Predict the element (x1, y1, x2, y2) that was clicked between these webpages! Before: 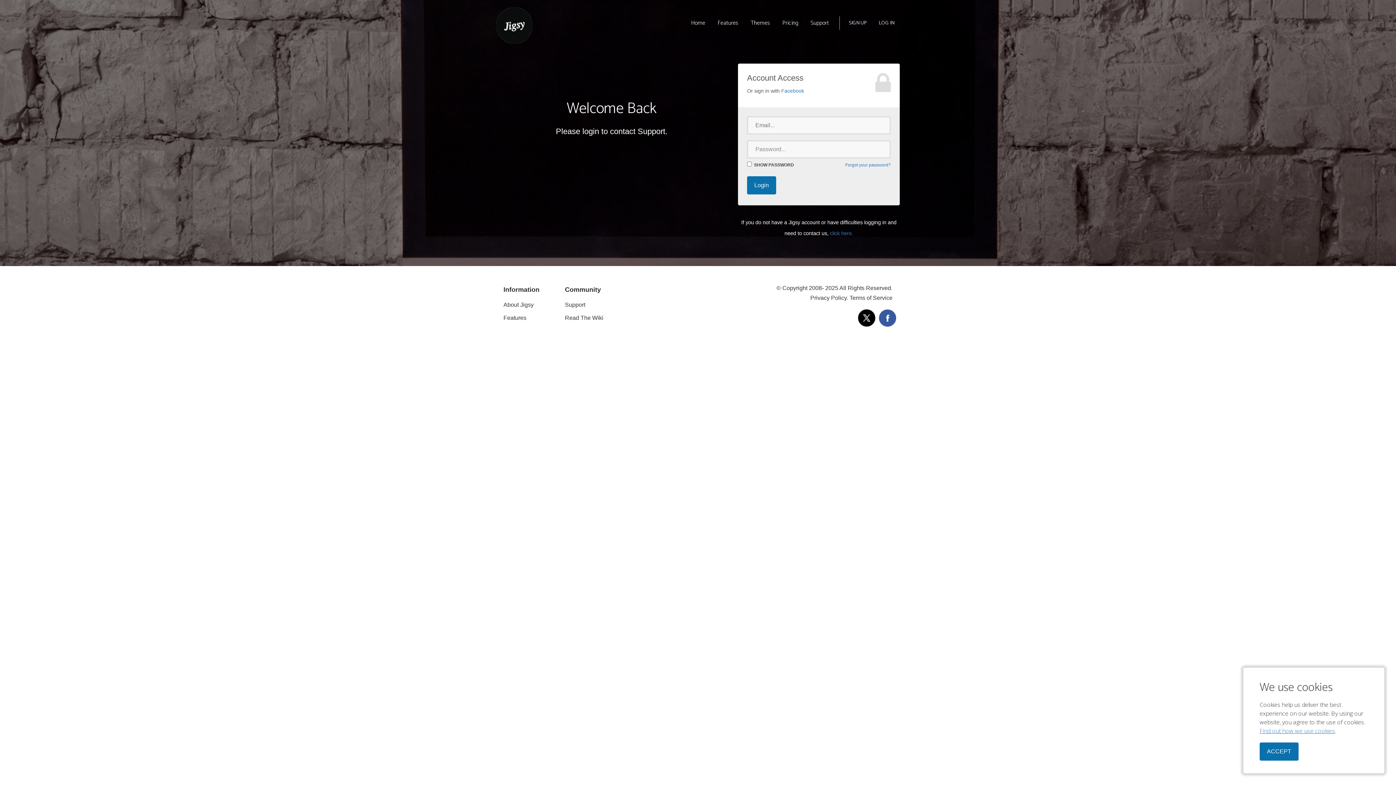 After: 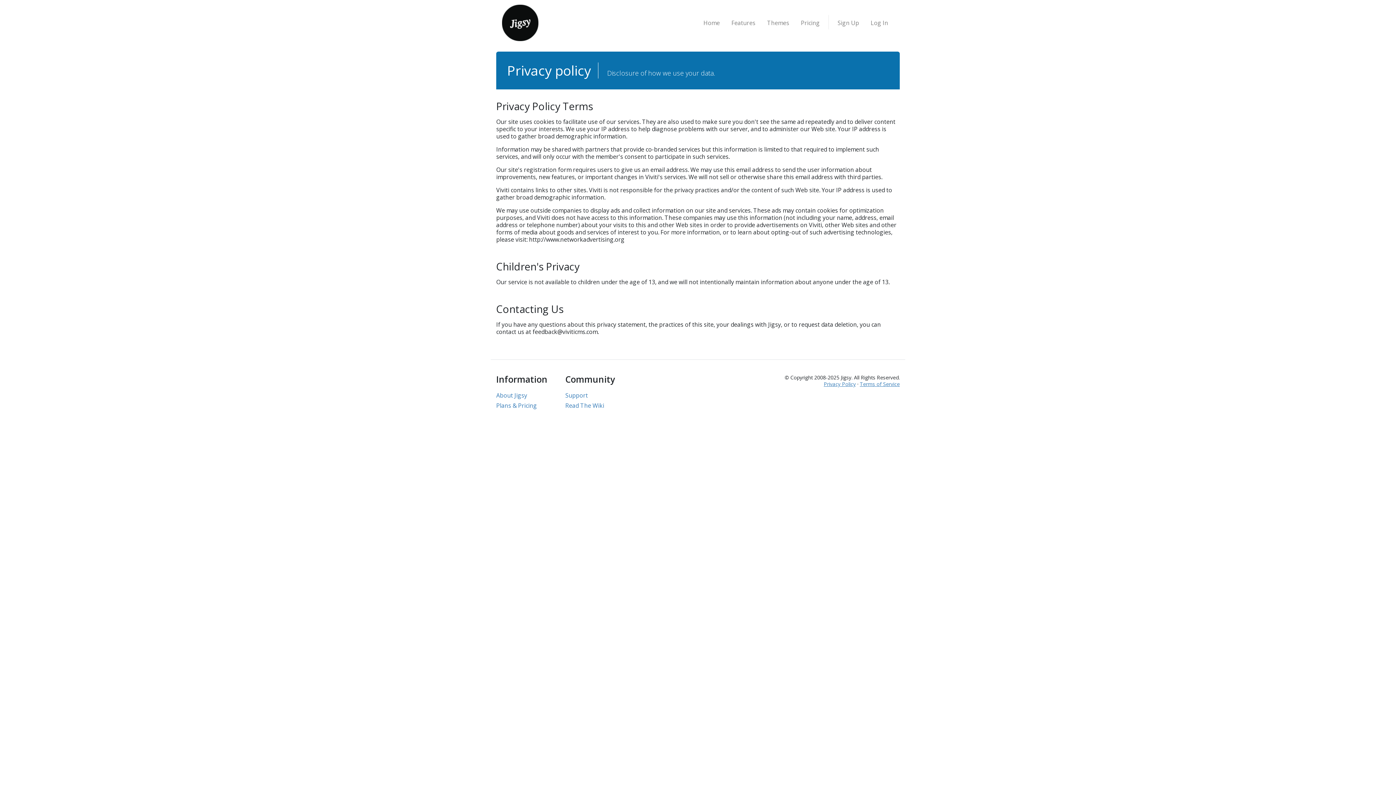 Action: label: Find out how we use cookies bbox: (1260, 727, 1335, 735)